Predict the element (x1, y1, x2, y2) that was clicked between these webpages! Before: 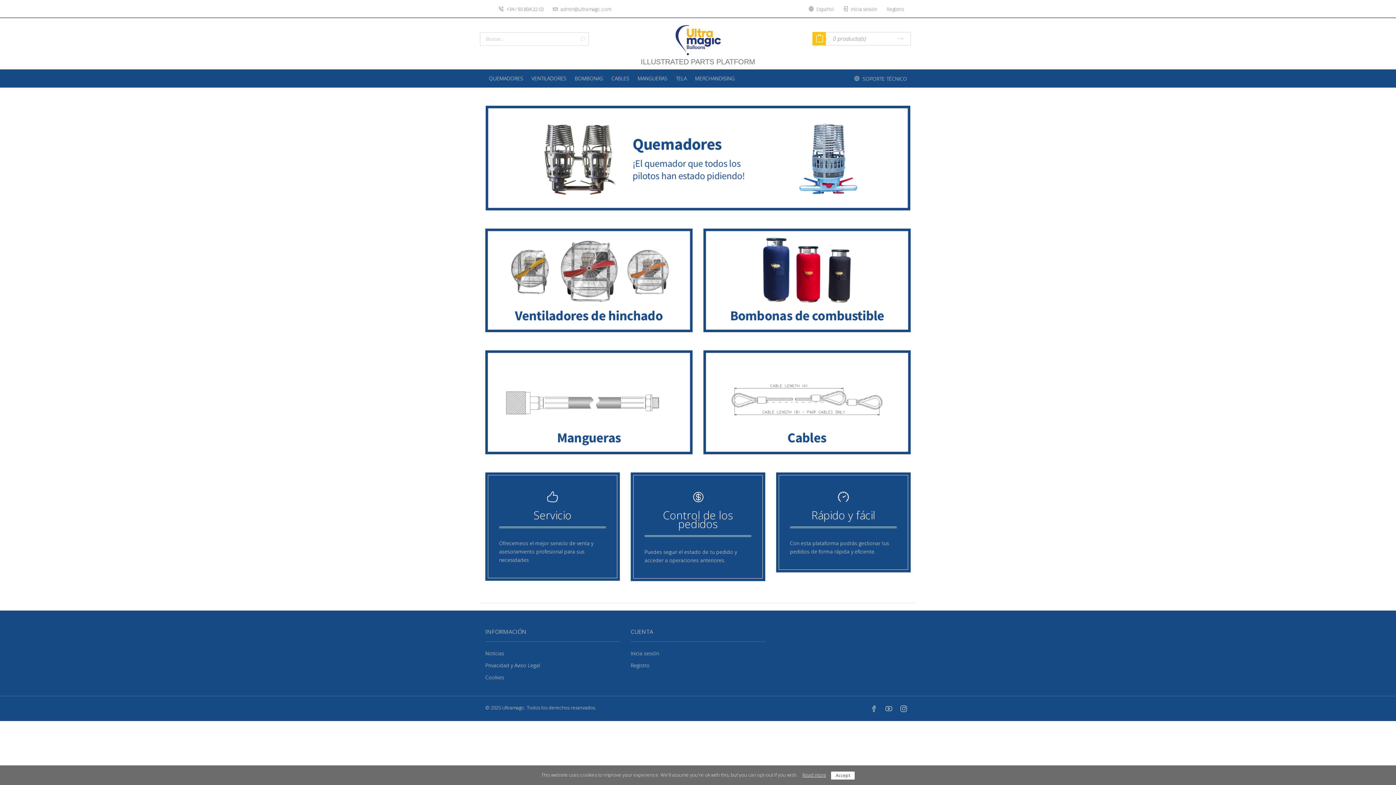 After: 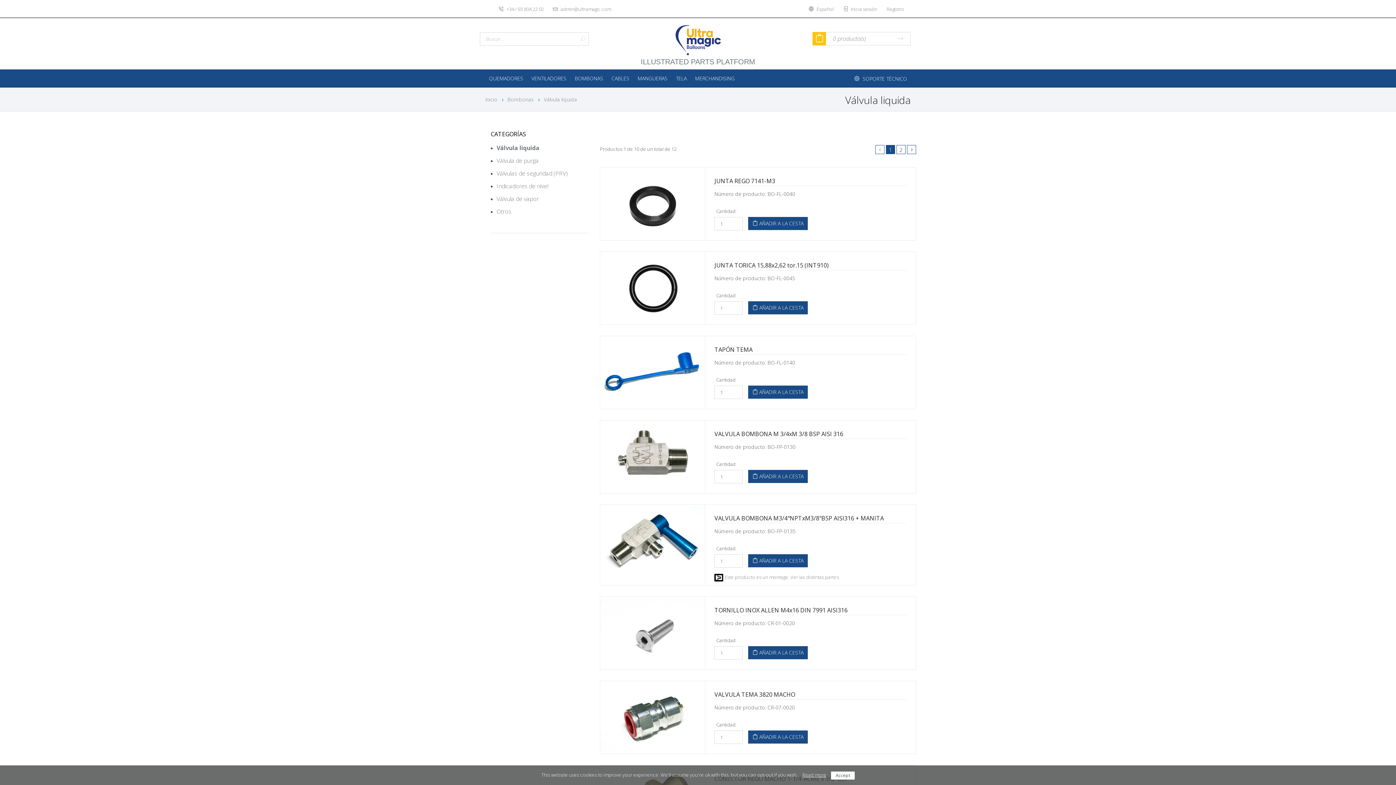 Action: label: BOMBONAS bbox: (571, 69, 606, 87)